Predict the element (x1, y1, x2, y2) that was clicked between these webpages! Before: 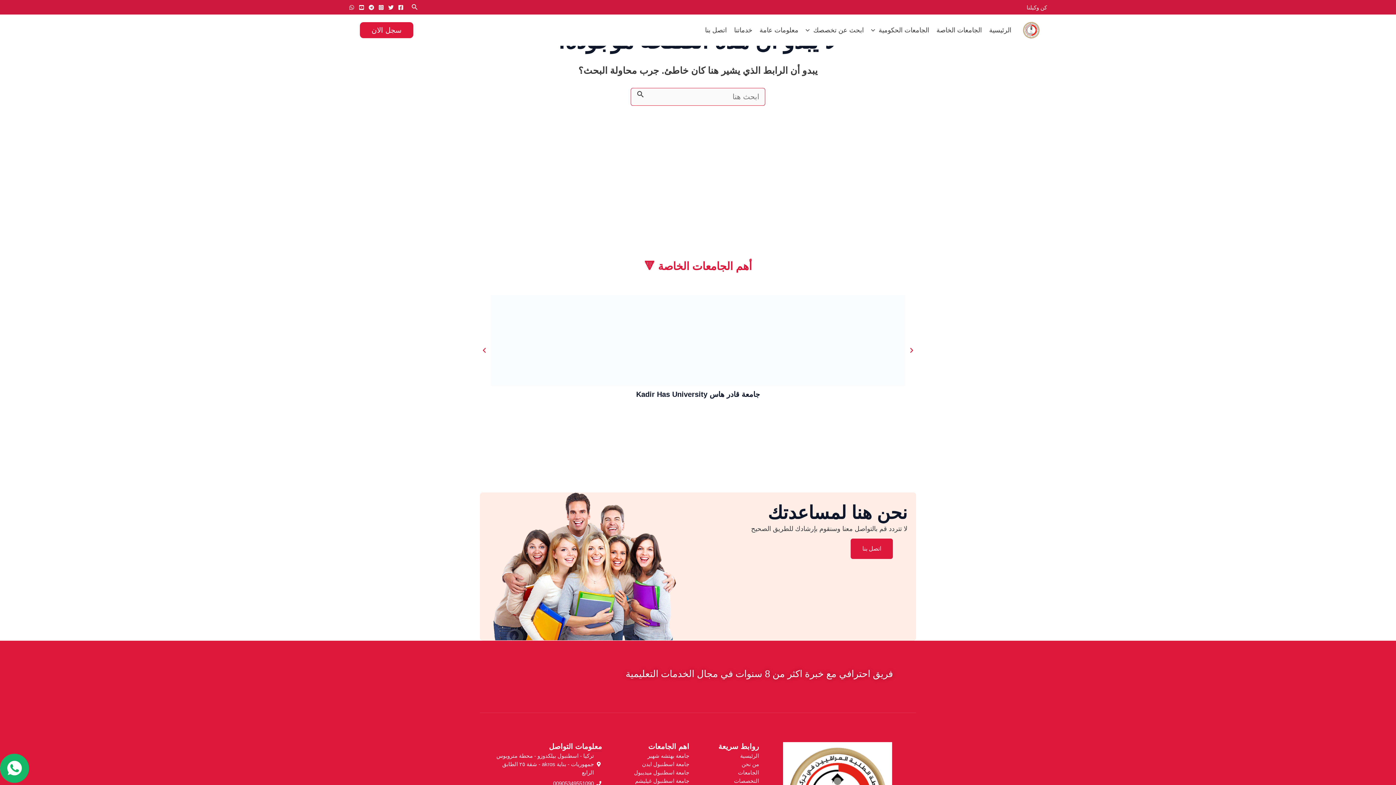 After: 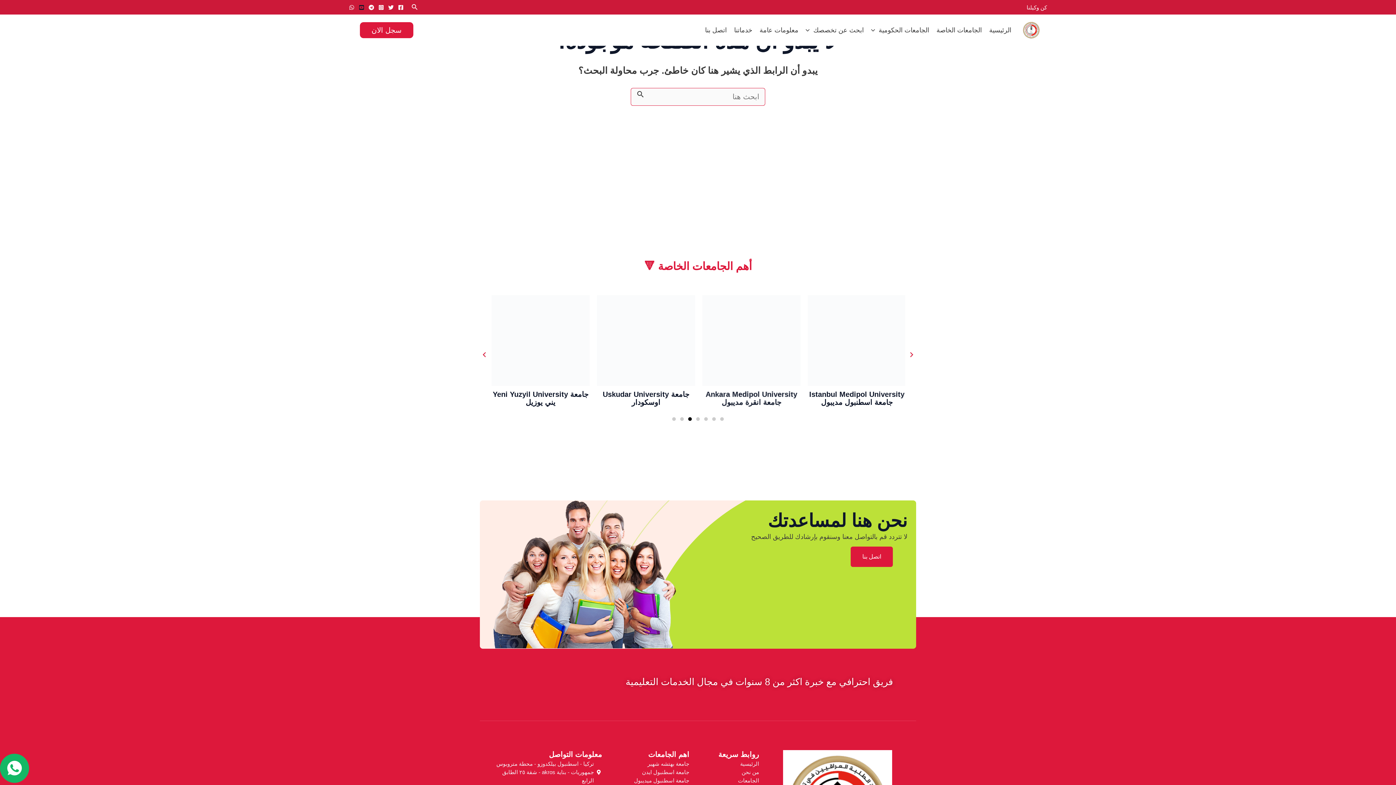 Action: label: YouTube bbox: (358, 4, 364, 10)